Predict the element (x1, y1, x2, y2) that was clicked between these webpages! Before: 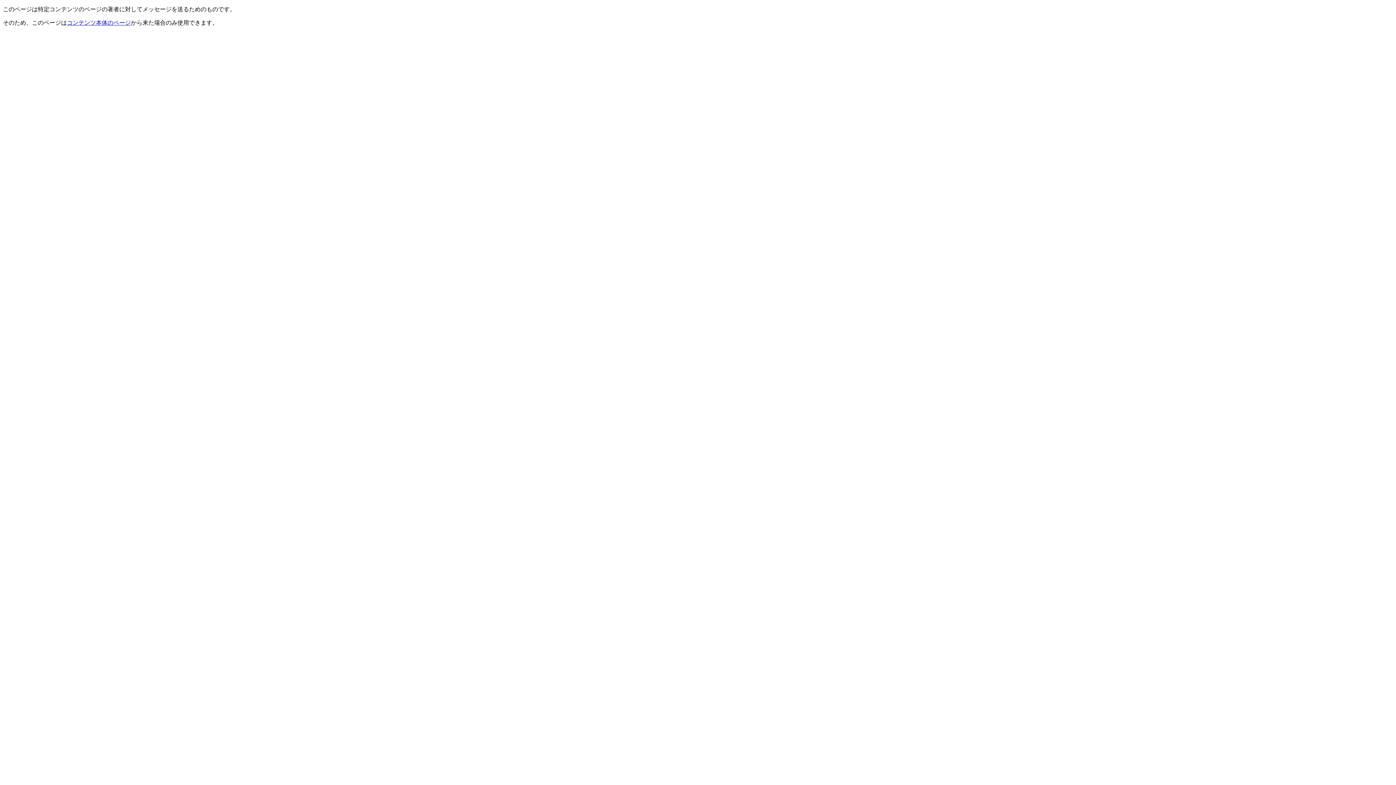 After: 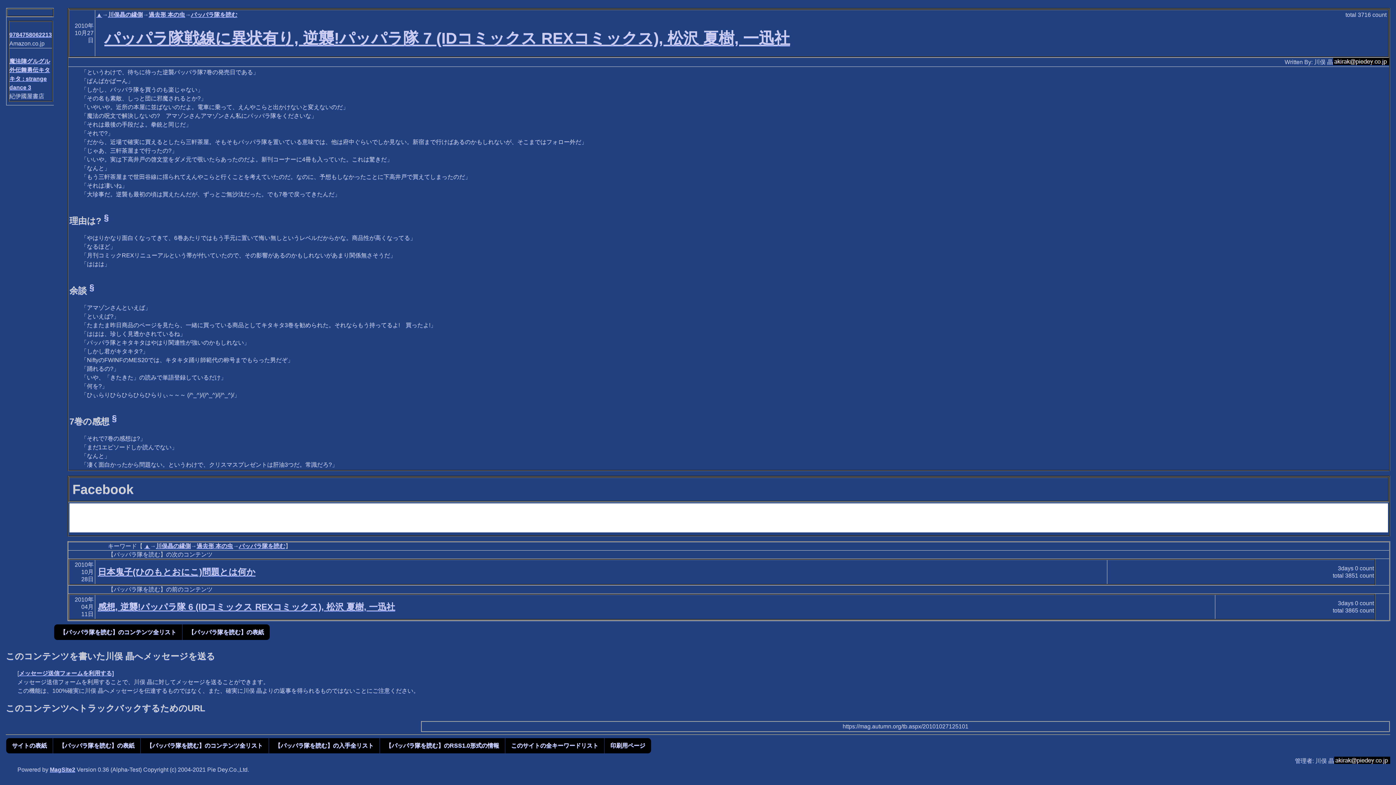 Action: label: コンテンツ本体のページ bbox: (66, 19, 130, 25)